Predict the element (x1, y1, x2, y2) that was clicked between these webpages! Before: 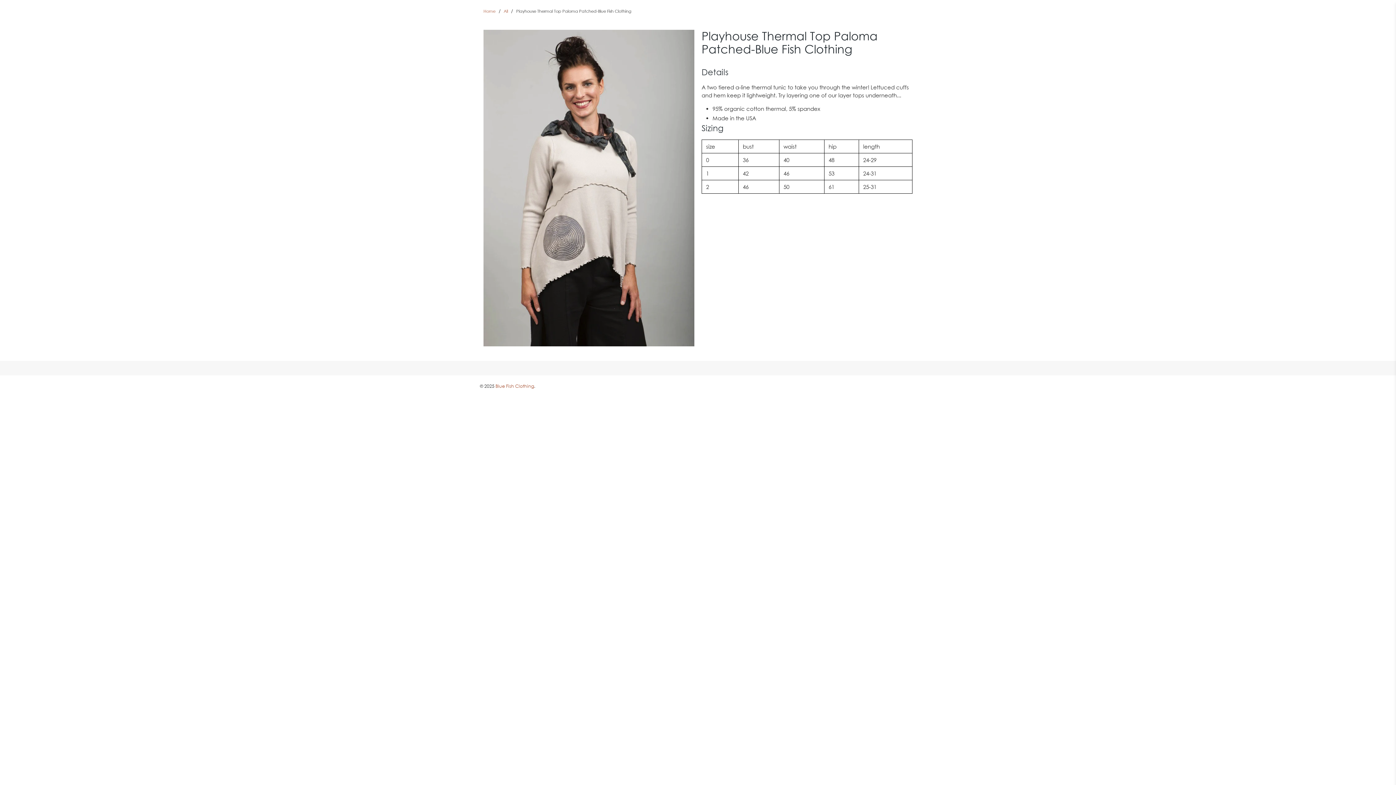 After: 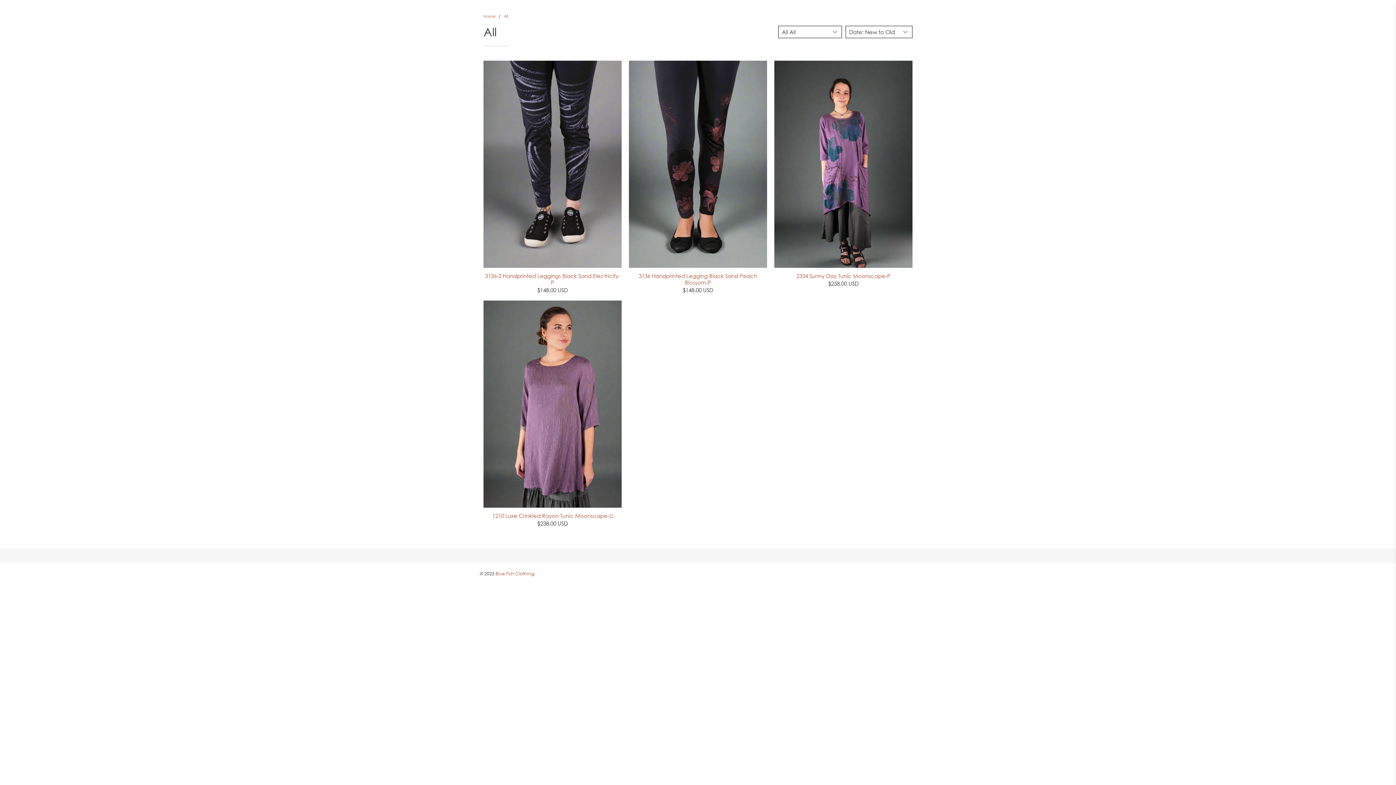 Action: bbox: (503, 9, 508, 13) label: All